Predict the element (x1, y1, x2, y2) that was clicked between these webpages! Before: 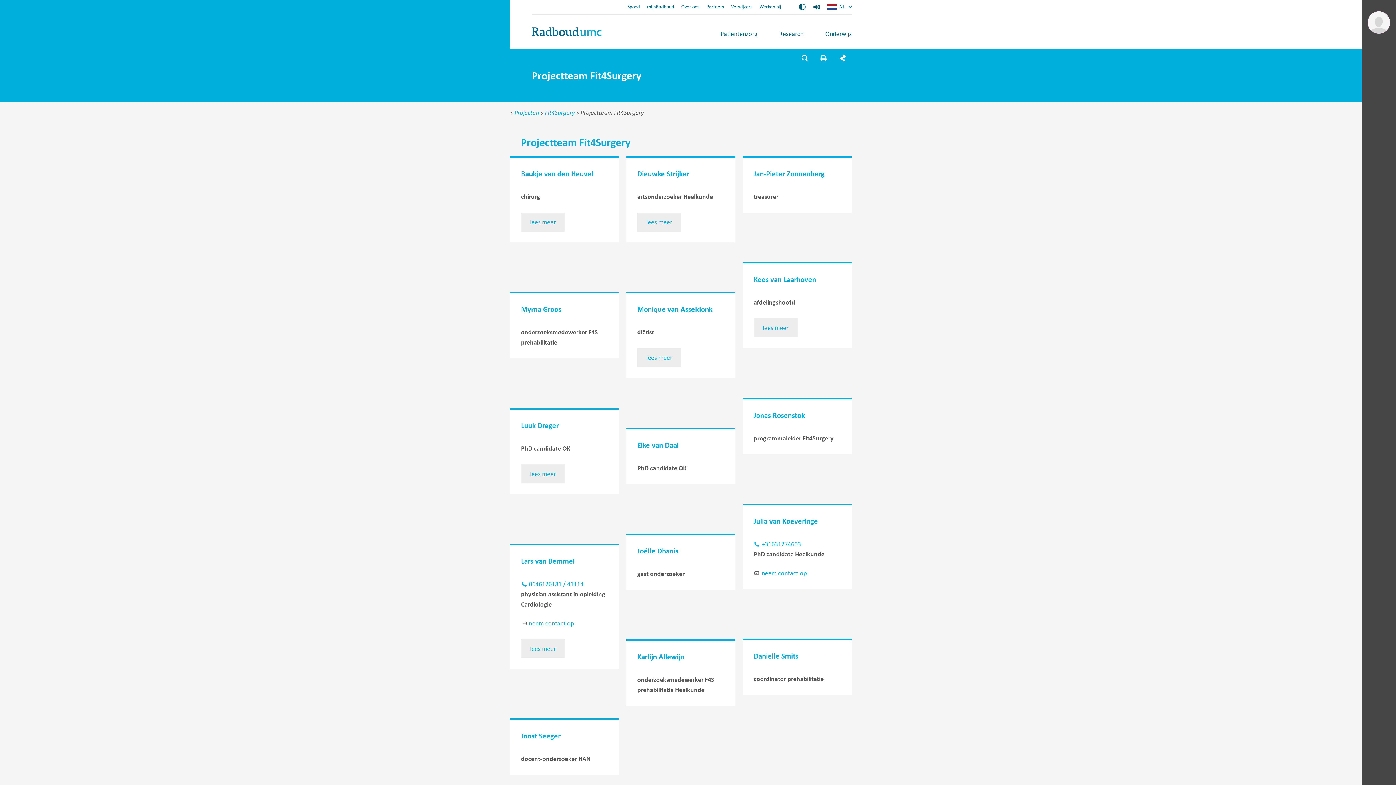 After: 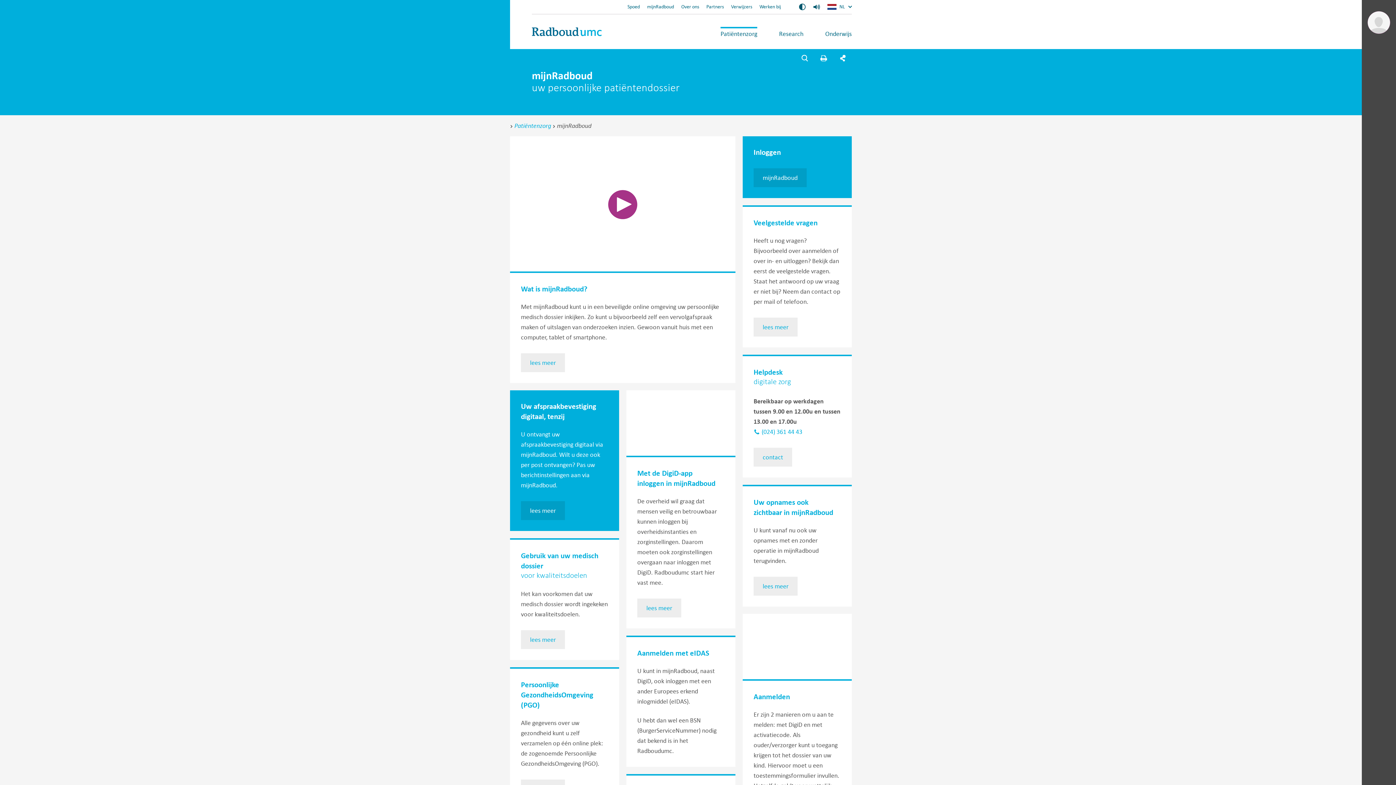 Action: label: mijnRadboud bbox: (647, 3, 674, 9)